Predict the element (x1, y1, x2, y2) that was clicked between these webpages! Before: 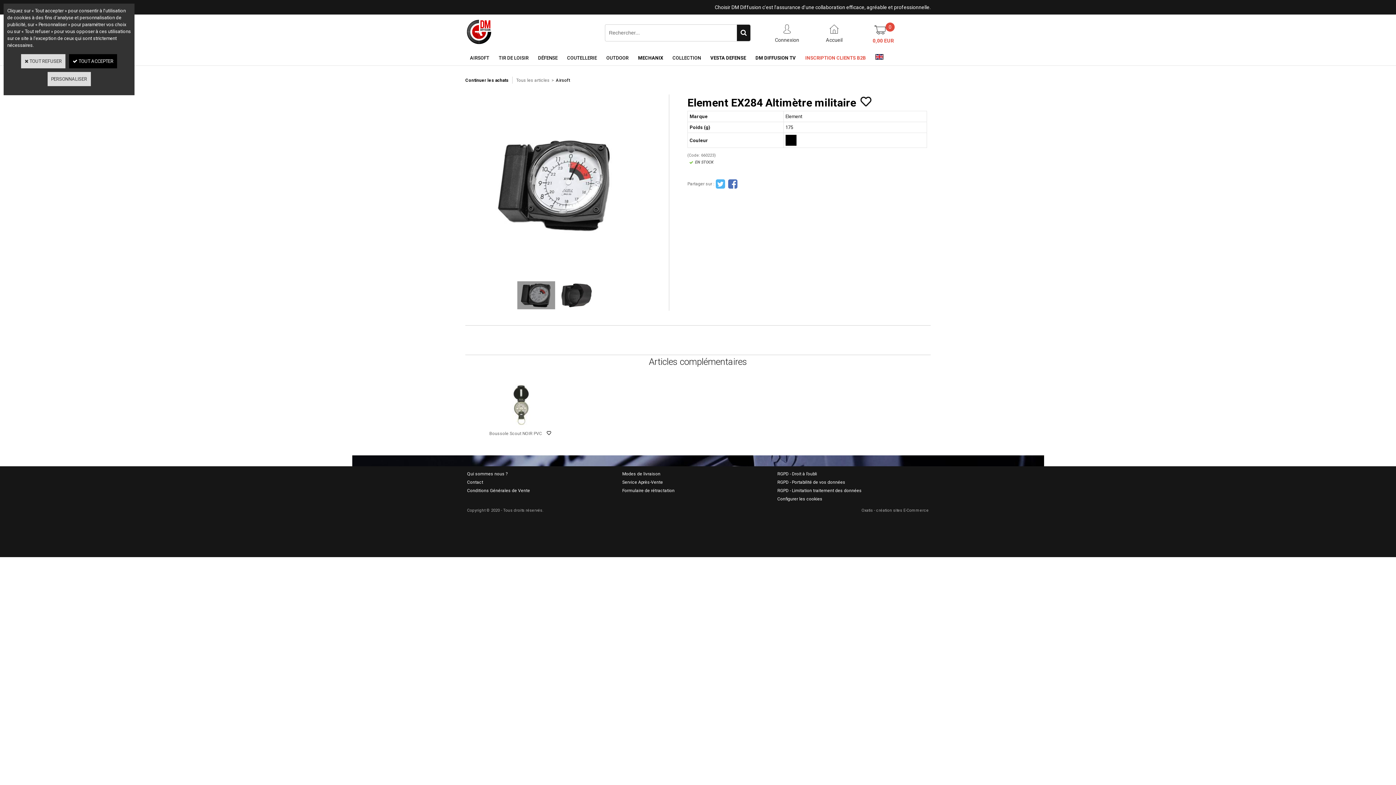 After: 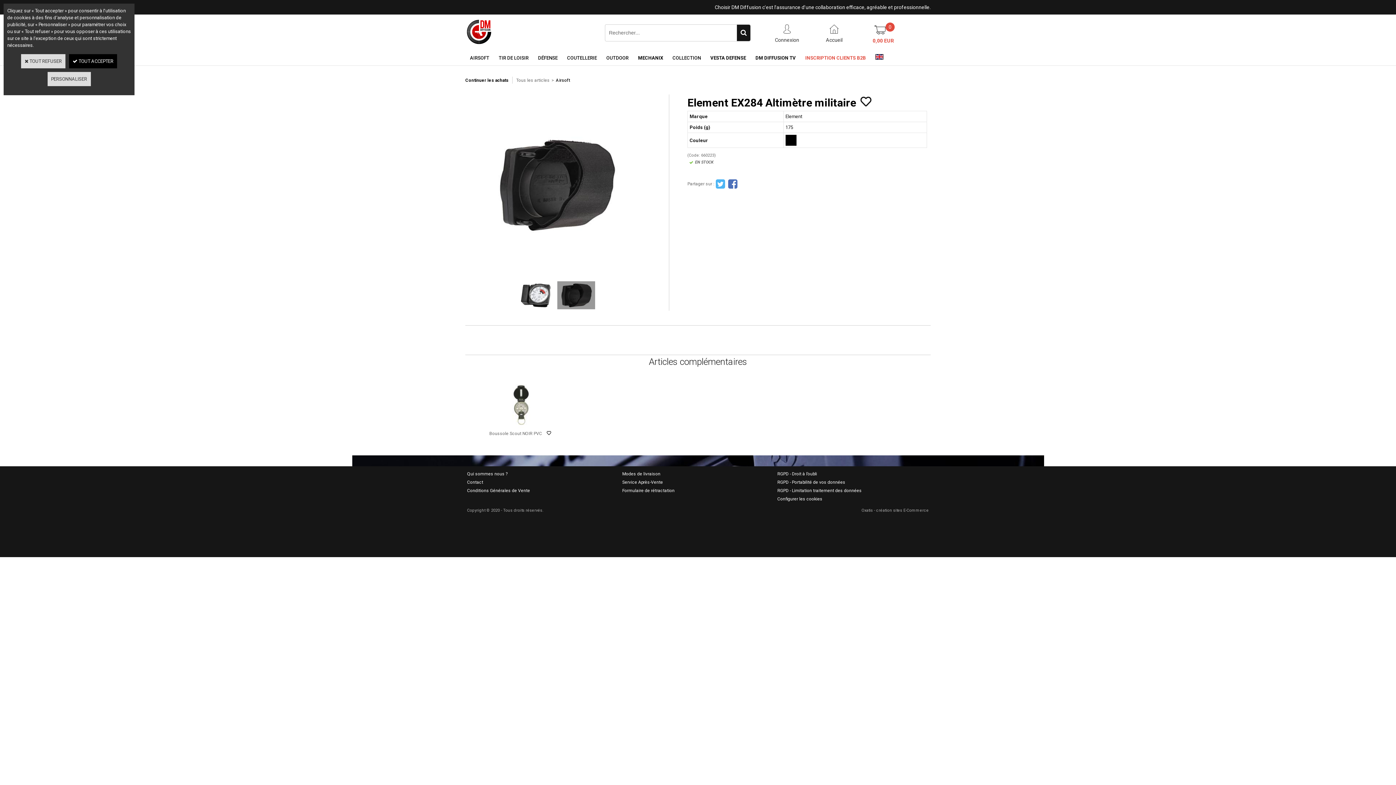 Action: bbox: (557, 280, 595, 310)